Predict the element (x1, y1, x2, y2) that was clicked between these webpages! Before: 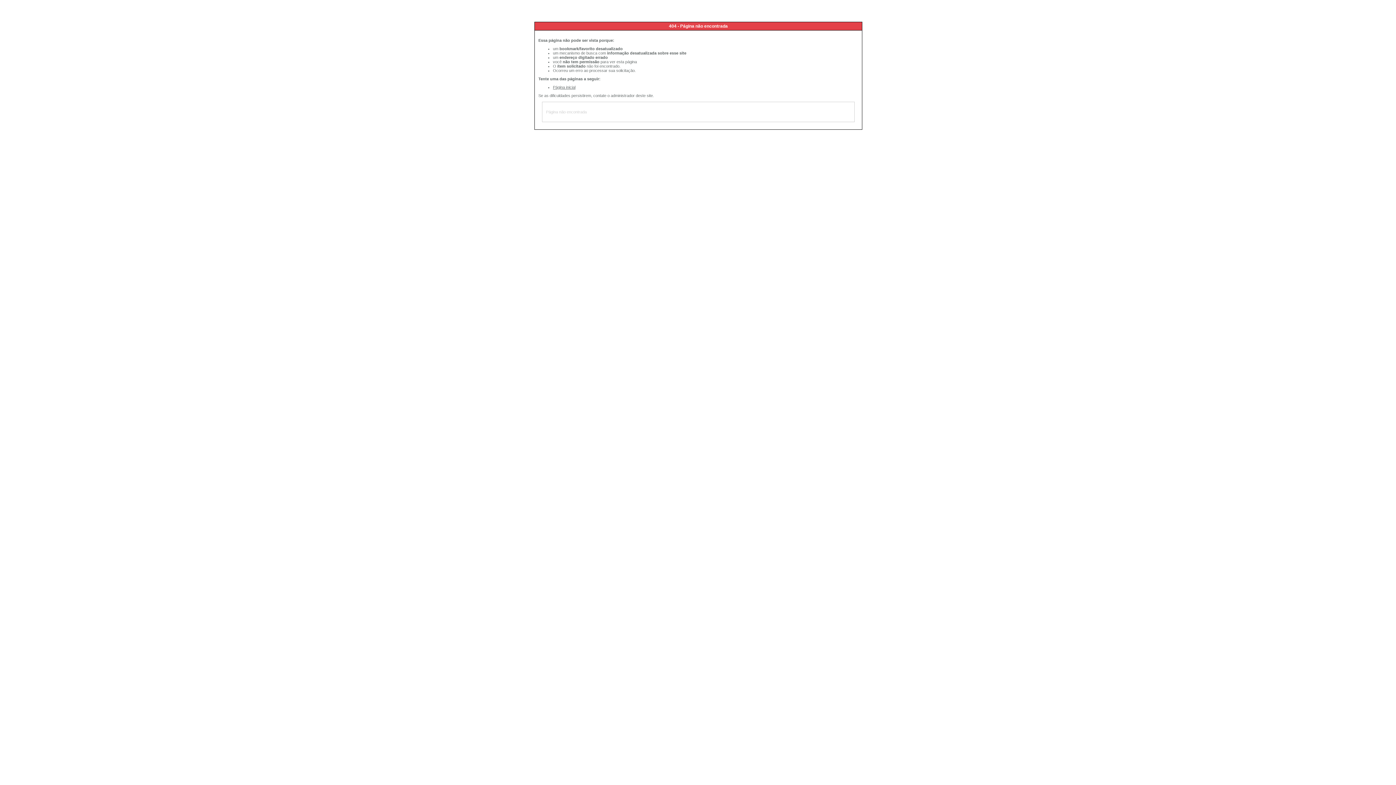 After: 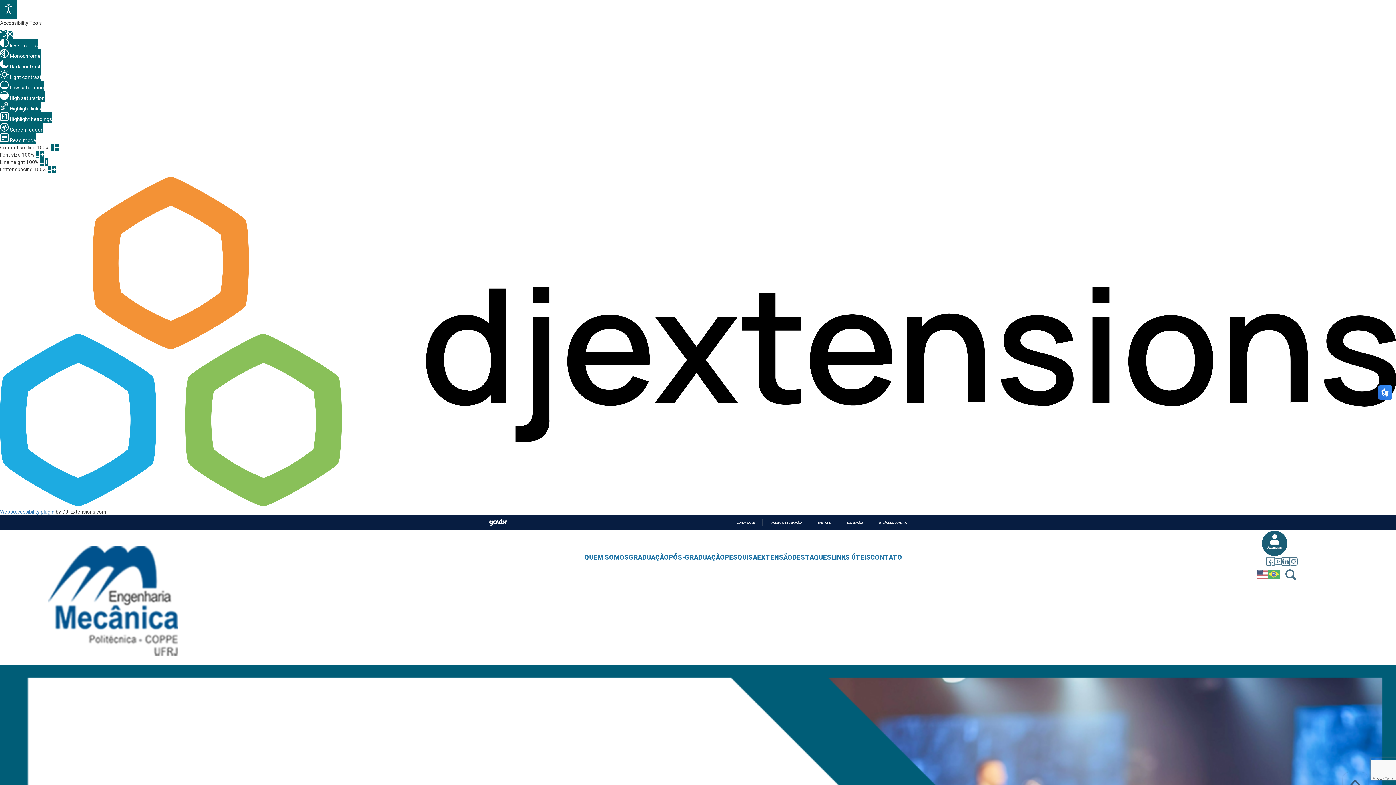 Action: bbox: (553, 85, 575, 89) label: Página inicial